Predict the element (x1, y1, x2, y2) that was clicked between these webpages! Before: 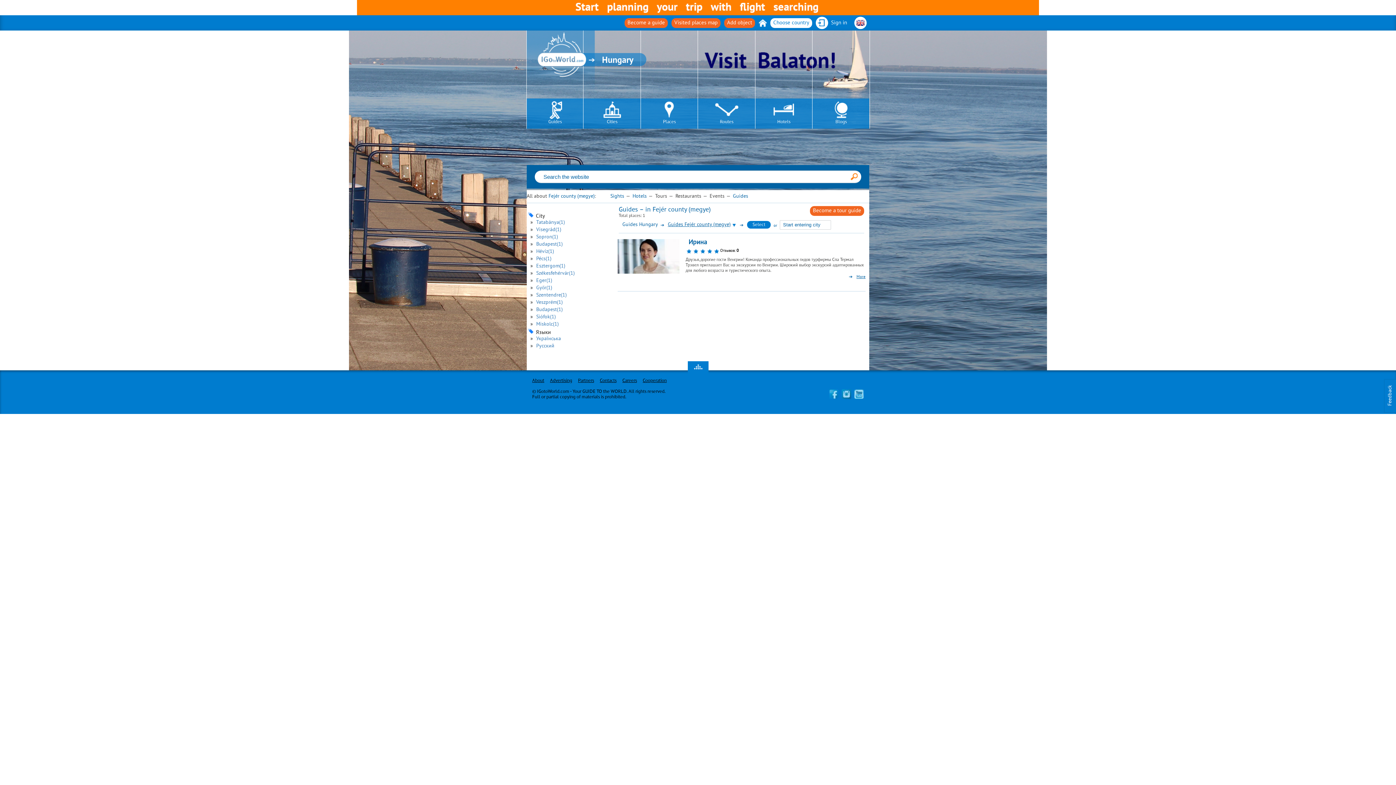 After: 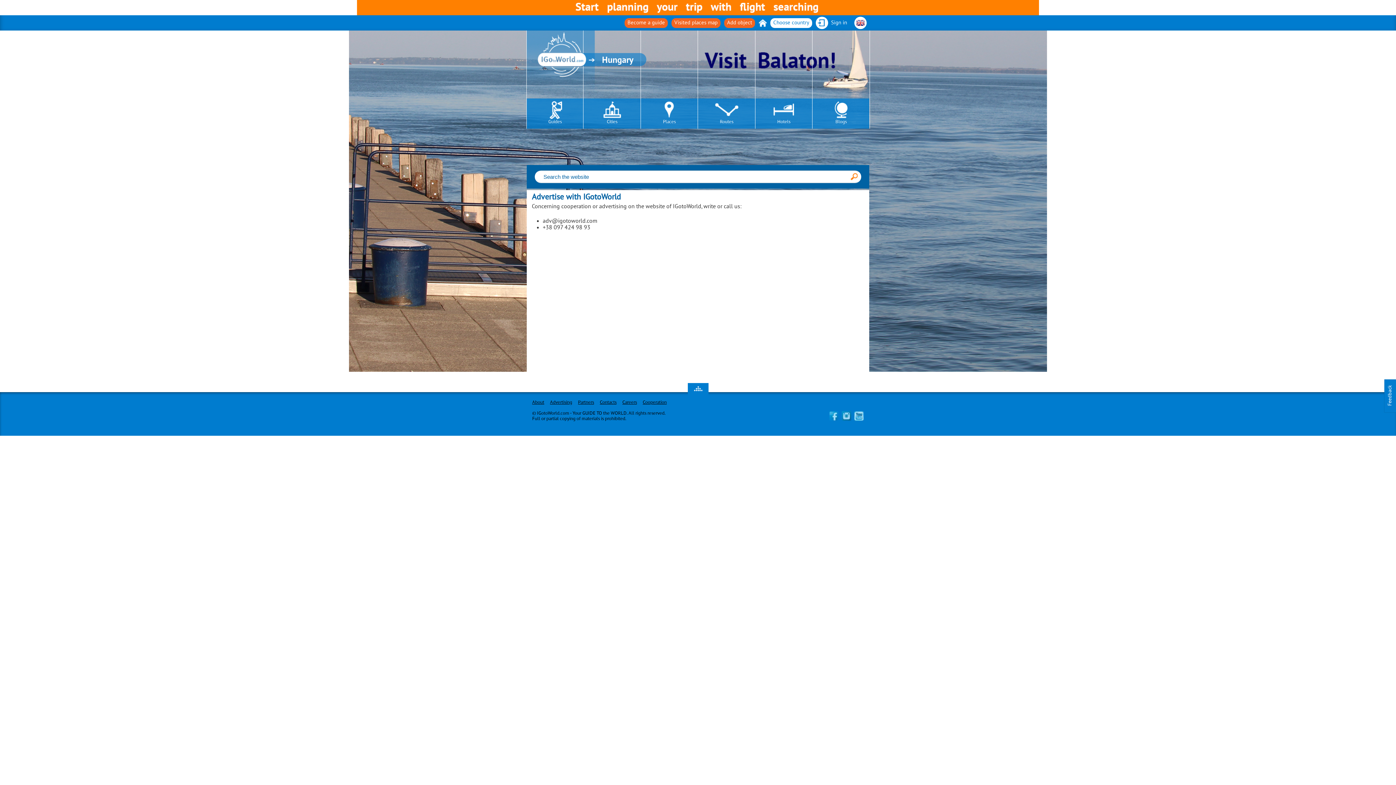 Action: label: Advertising bbox: (550, 378, 572, 383)